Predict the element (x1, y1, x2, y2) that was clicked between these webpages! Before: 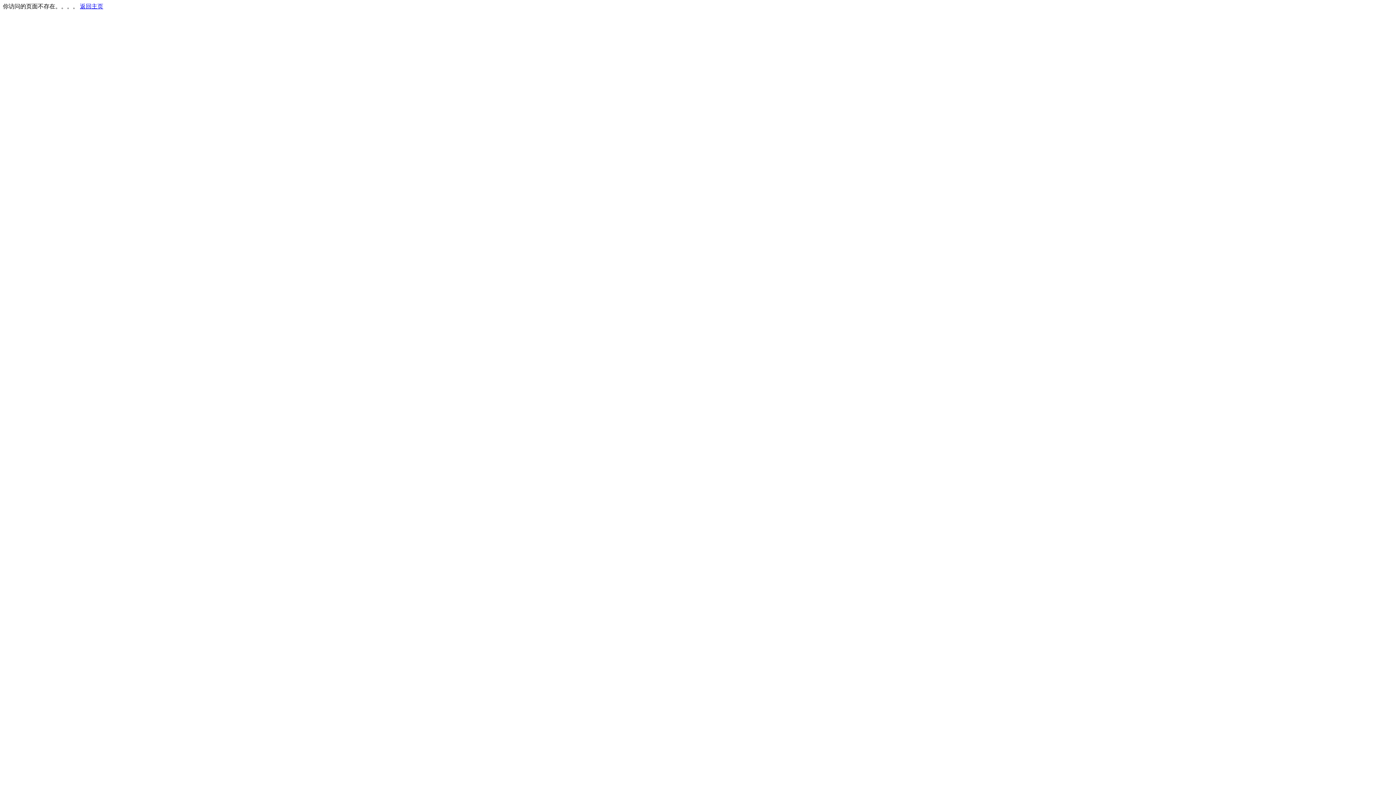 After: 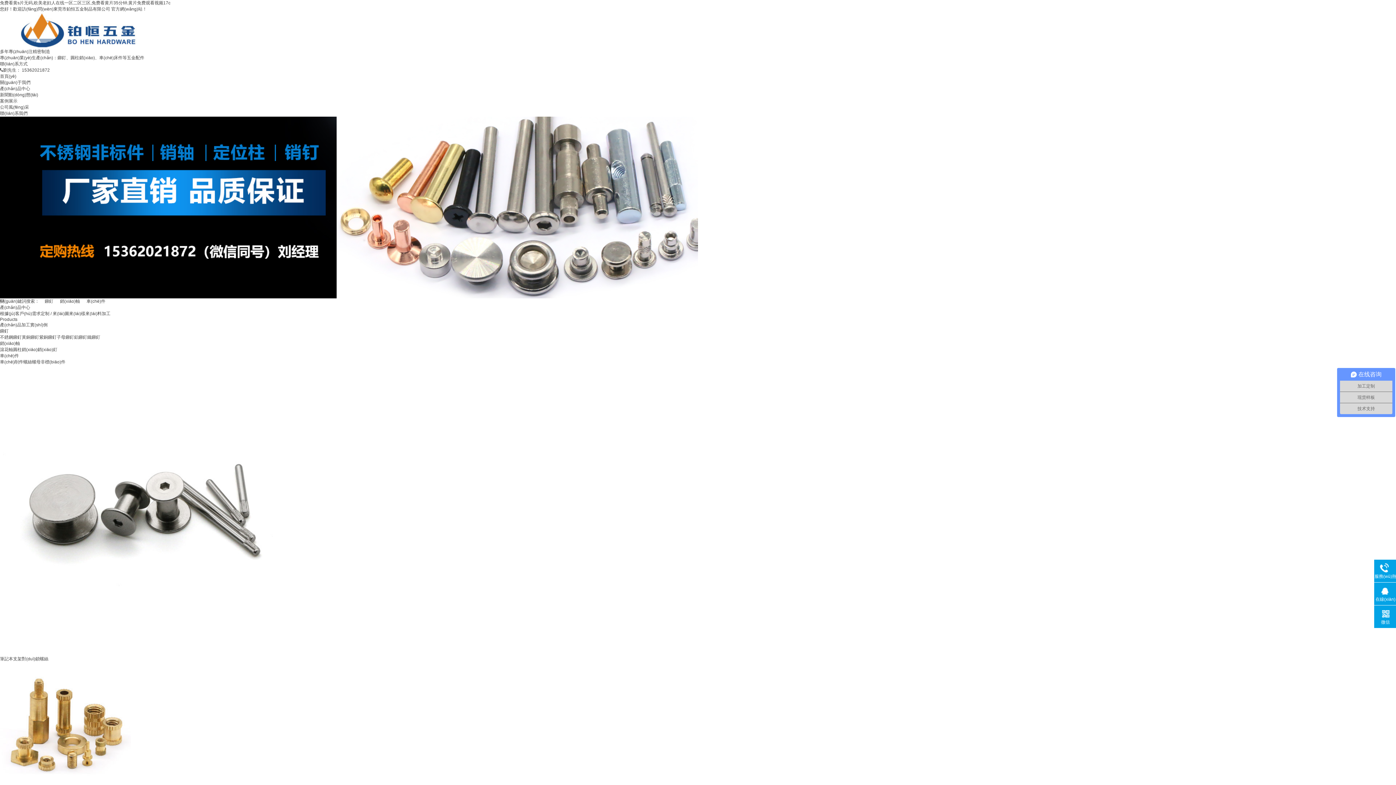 Action: label: 返回主页 bbox: (80, 3, 103, 9)